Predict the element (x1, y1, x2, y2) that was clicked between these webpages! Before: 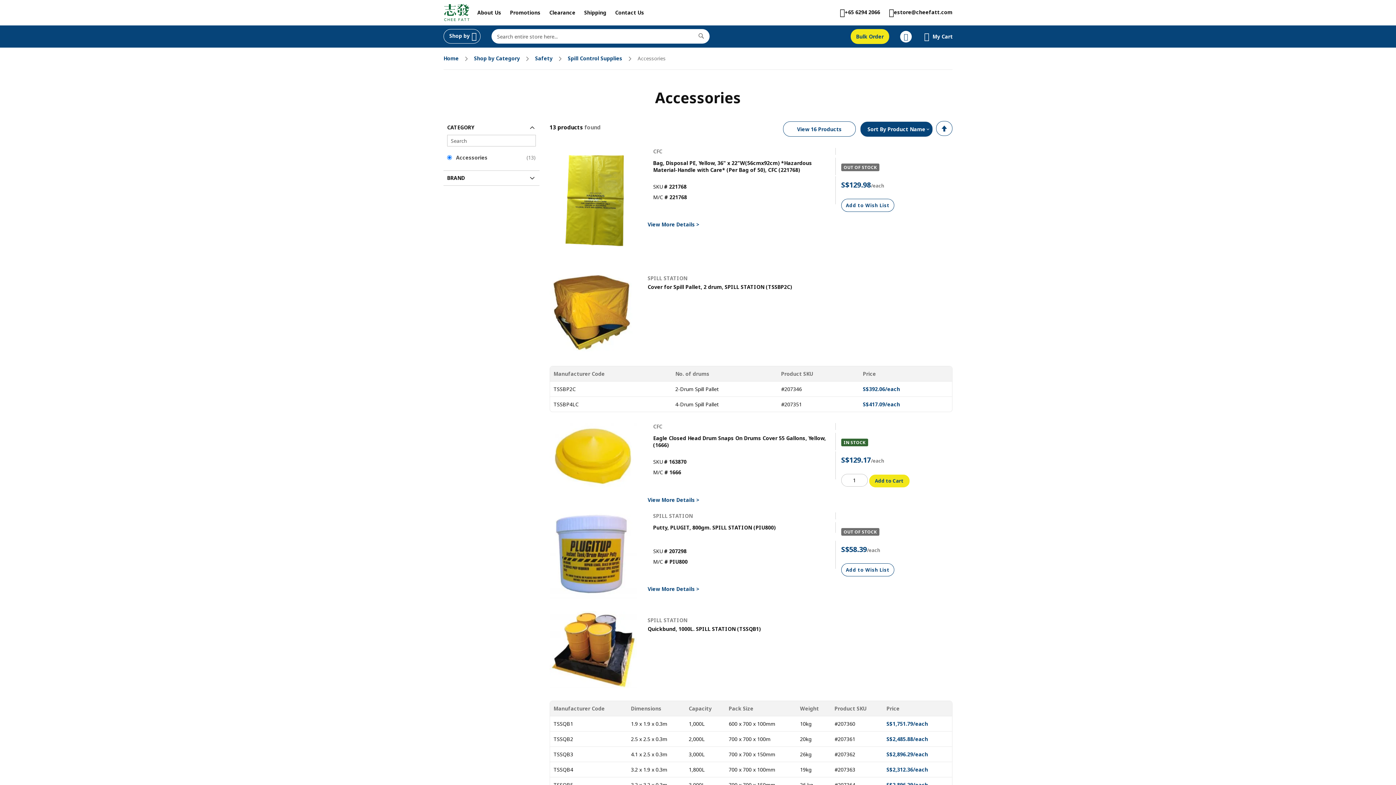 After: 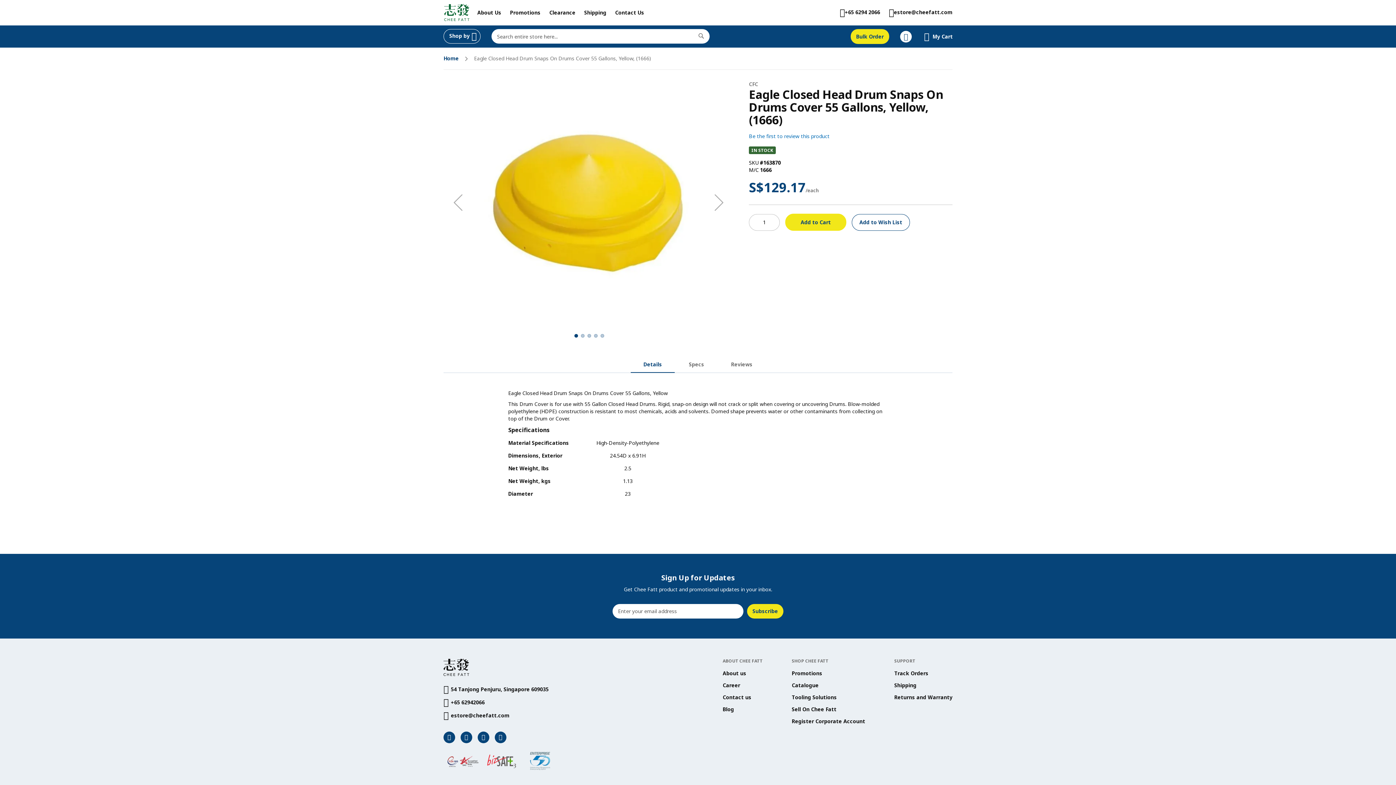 Action: label: View More Details > bbox: (647, 496, 699, 503)